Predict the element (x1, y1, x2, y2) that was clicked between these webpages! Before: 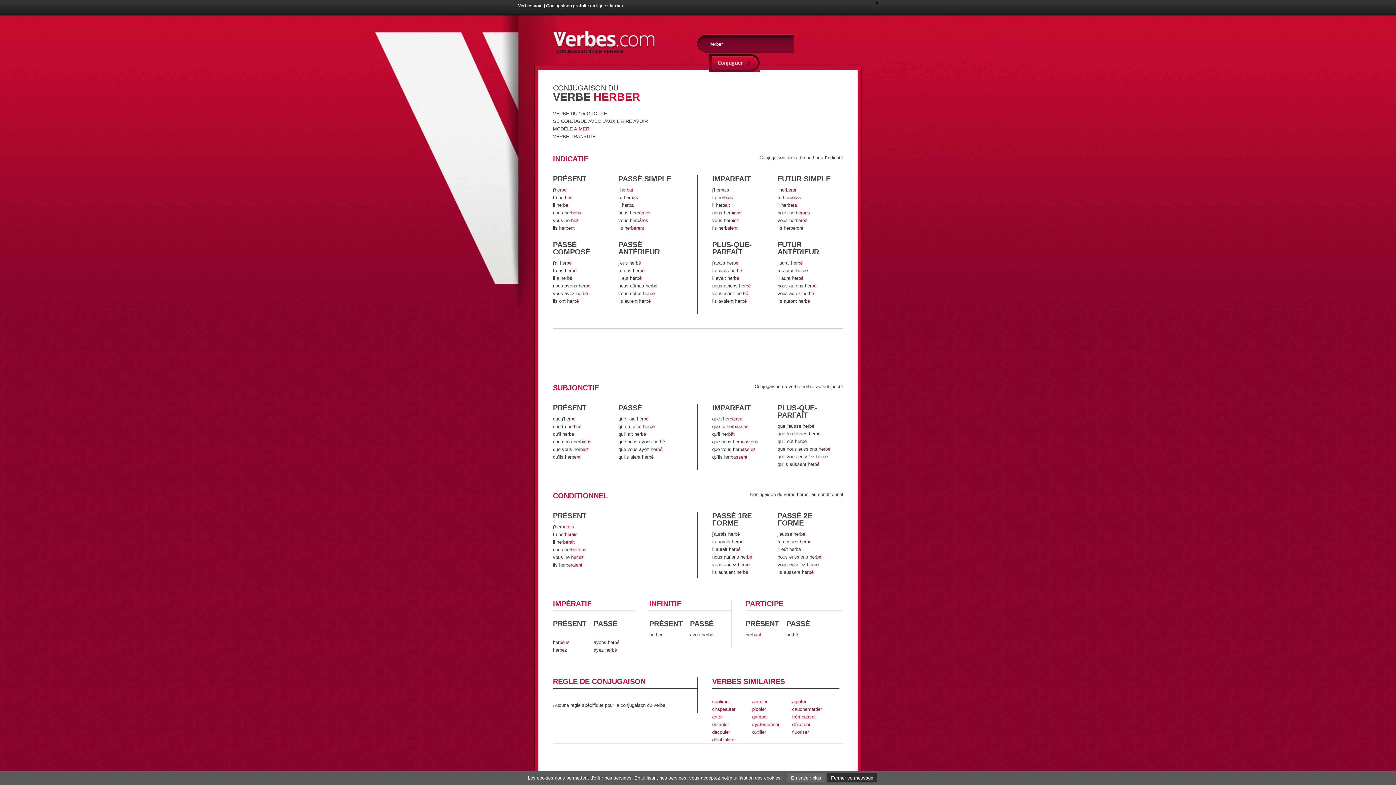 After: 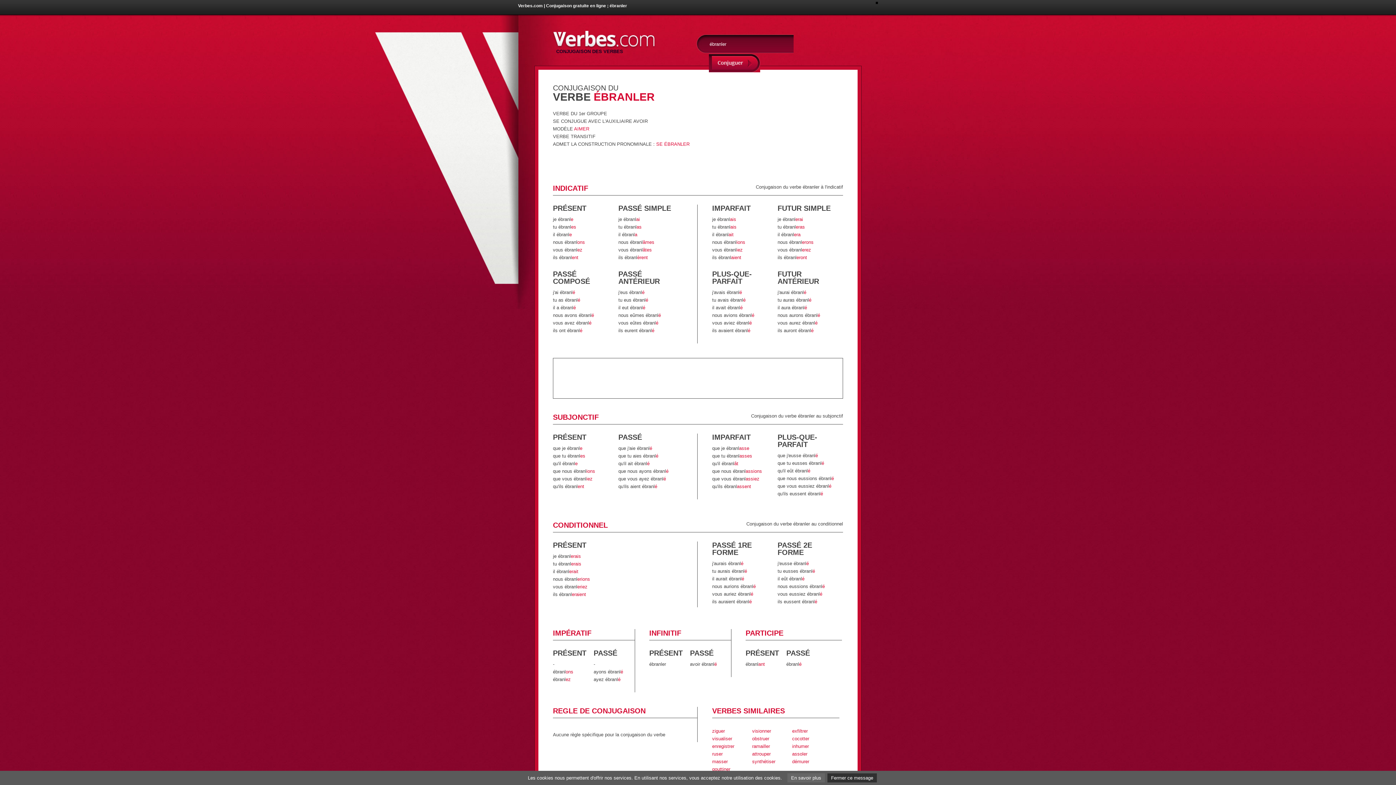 Action: label: ébranler bbox: (712, 722, 729, 727)